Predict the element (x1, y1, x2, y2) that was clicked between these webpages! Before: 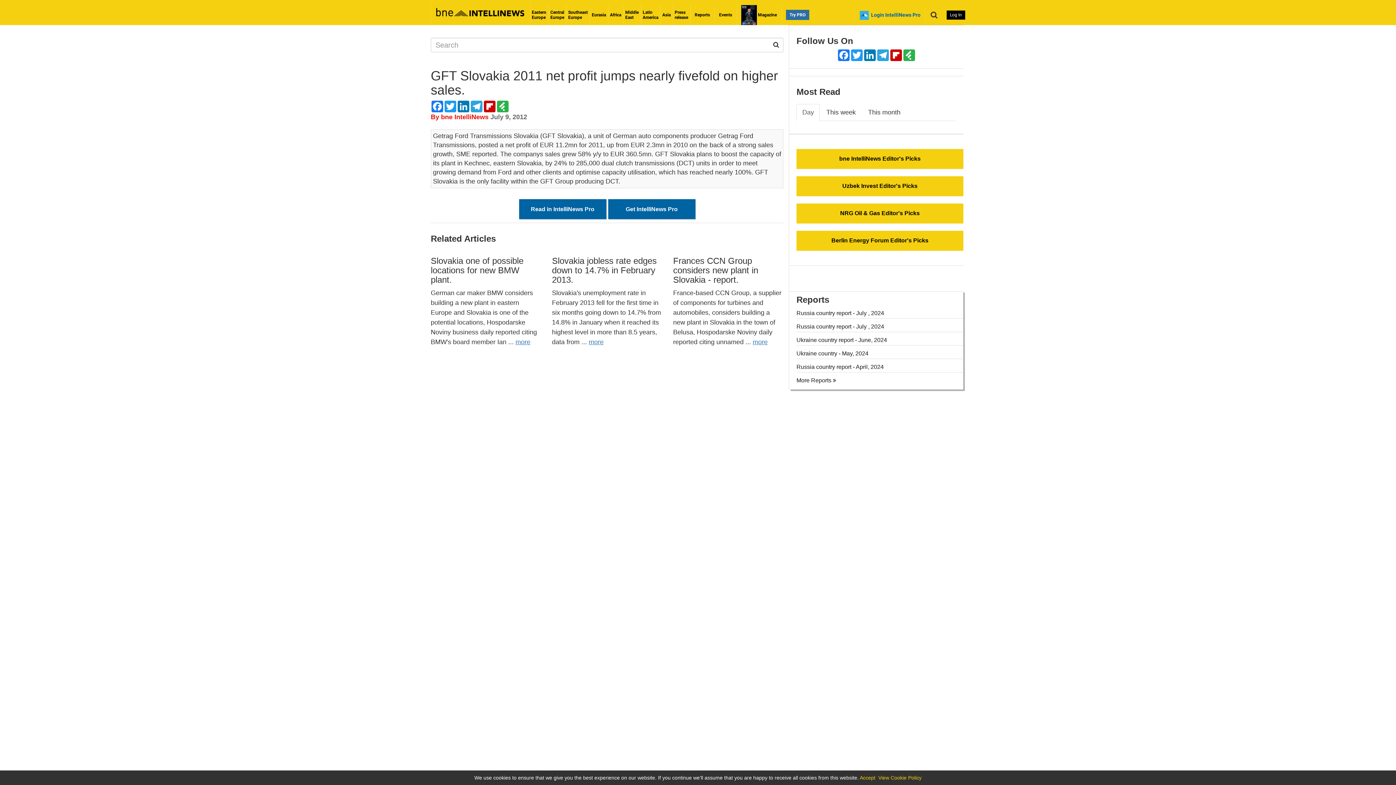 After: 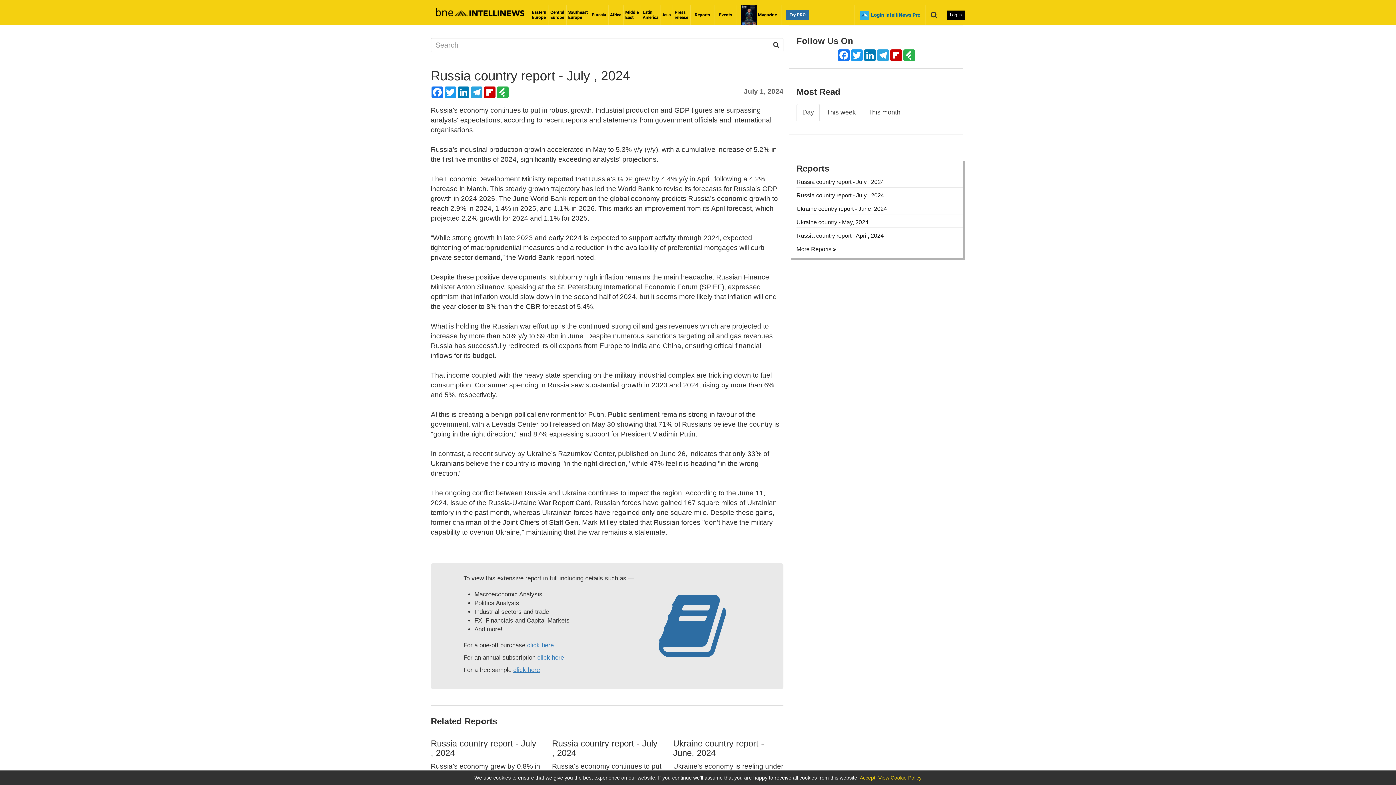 Action: bbox: (796, 323, 884, 329) label: Russia country report - July , 2024